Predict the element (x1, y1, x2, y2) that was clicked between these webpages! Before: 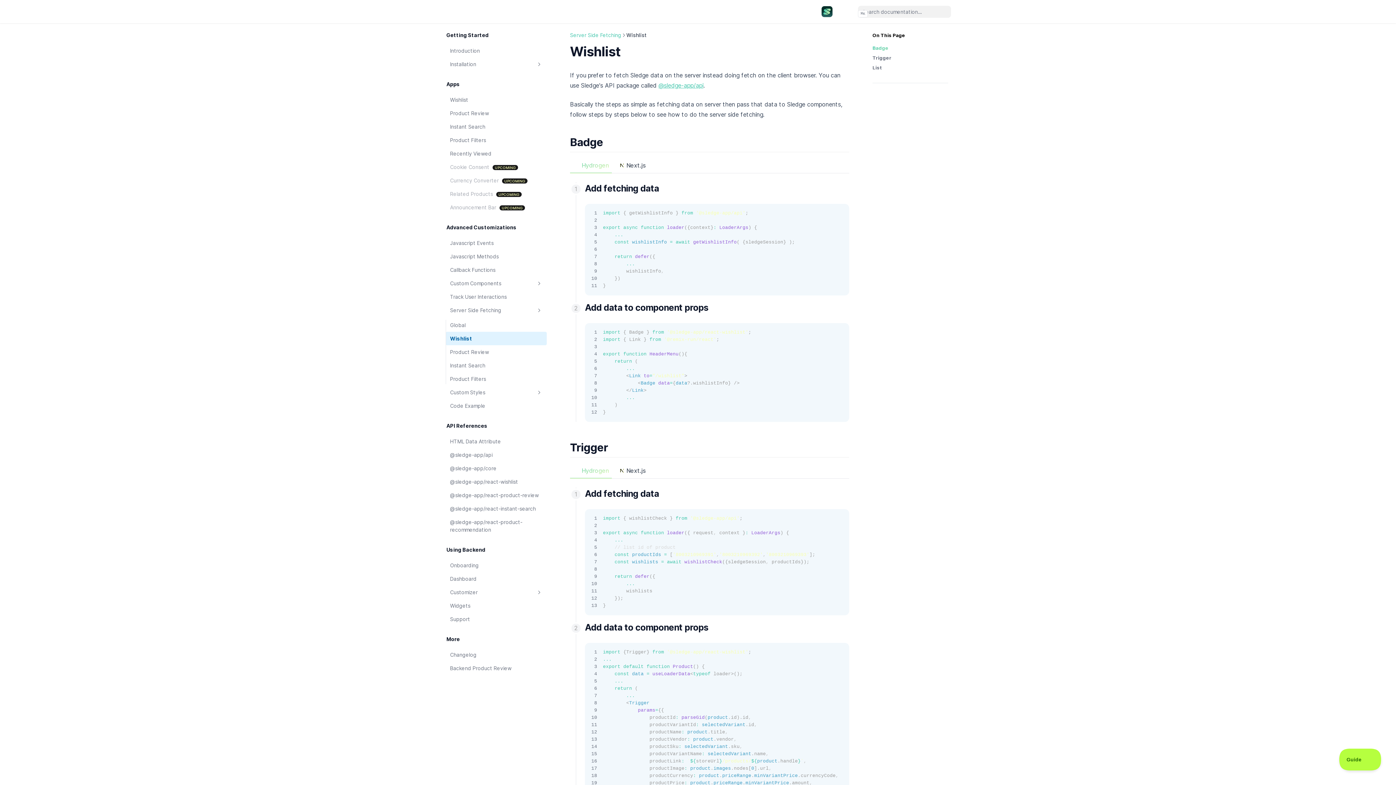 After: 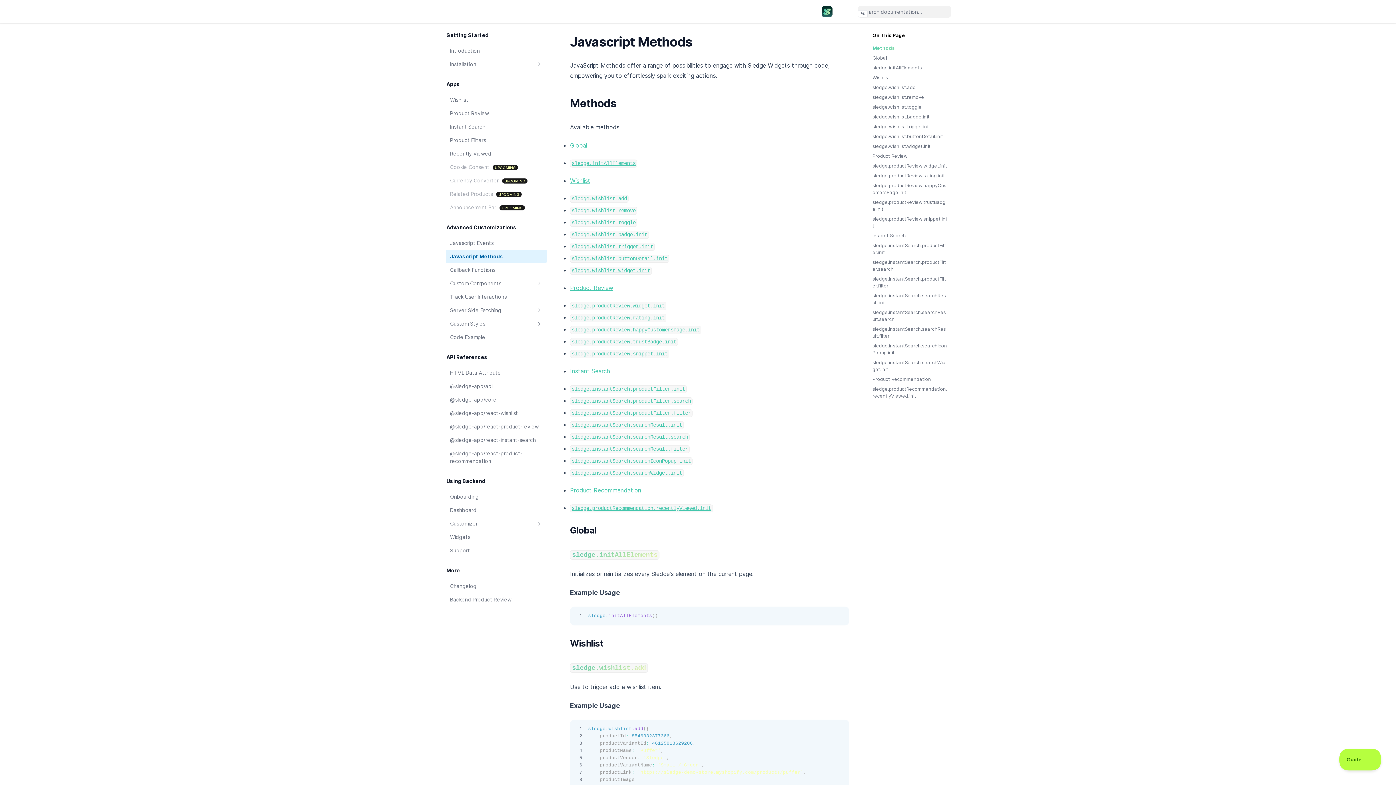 Action: bbox: (445, 249, 546, 263) label: Javascript Methods